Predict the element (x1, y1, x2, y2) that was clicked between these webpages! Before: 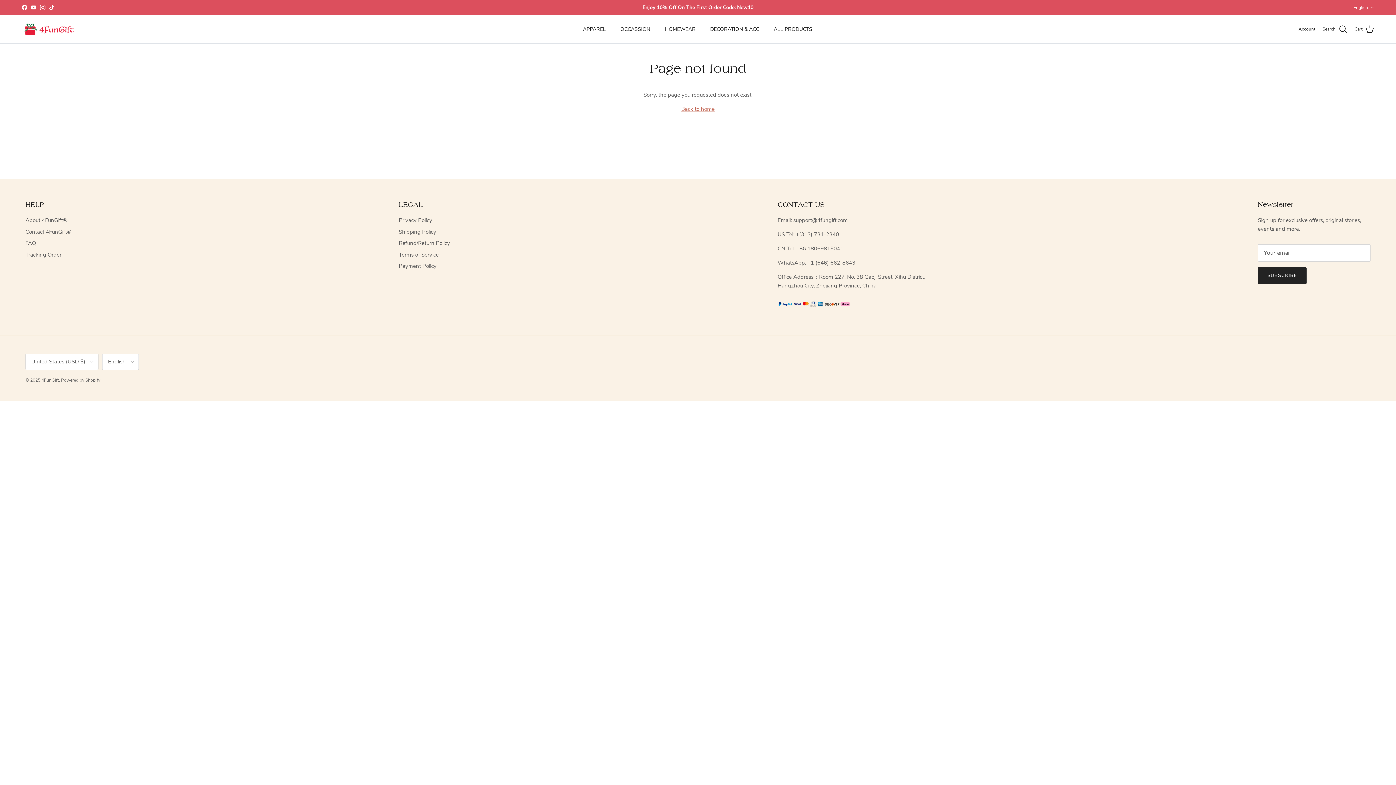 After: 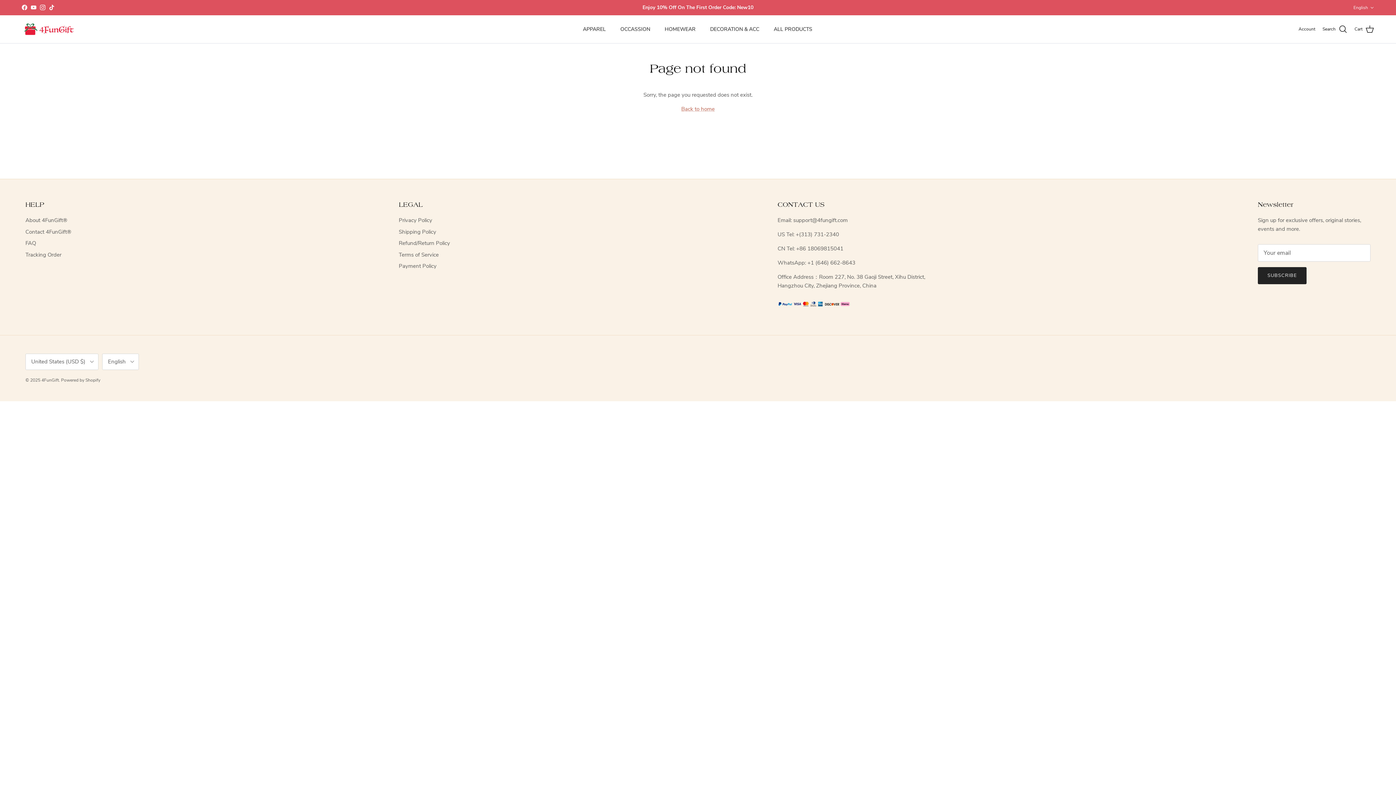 Action: label: YouTube bbox: (30, 4, 36, 10)